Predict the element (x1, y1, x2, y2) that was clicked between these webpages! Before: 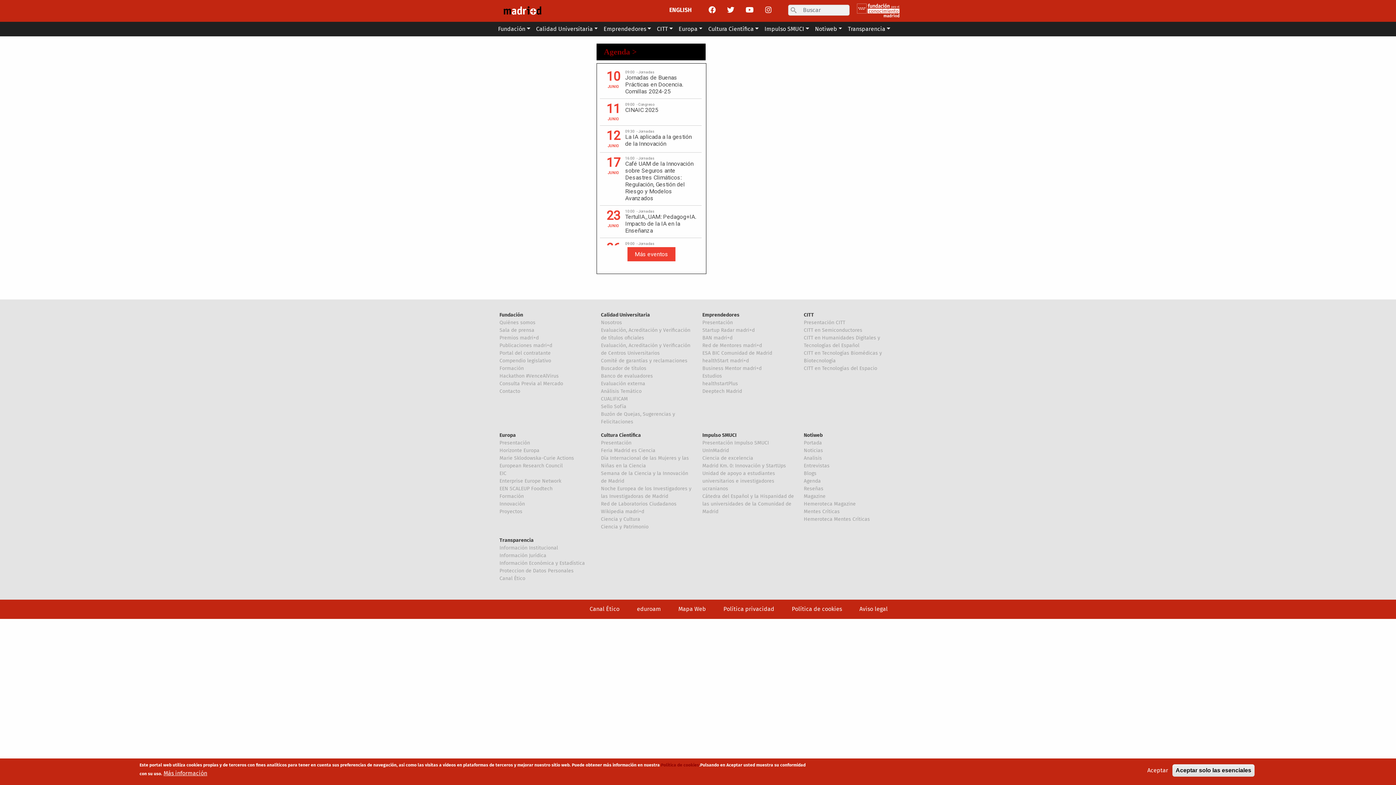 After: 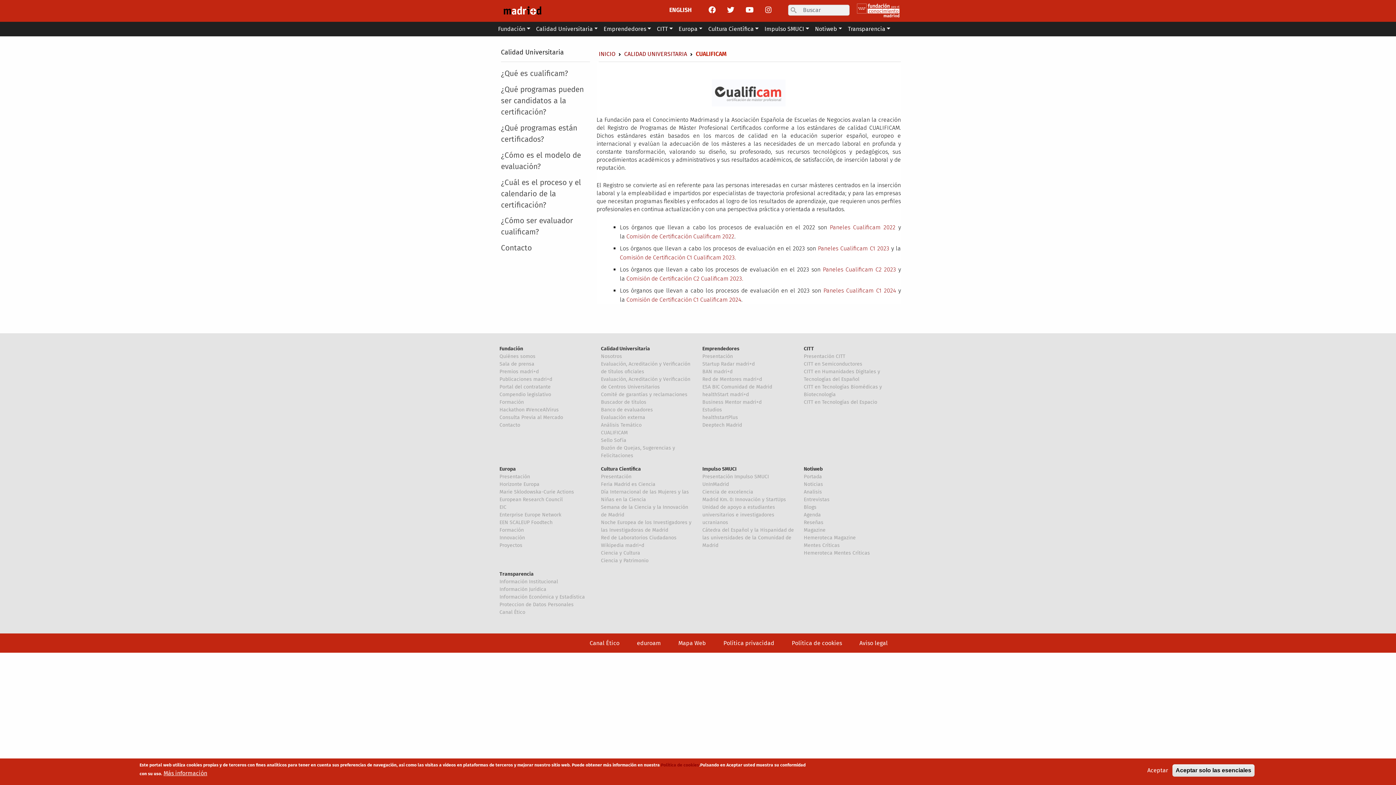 Action: bbox: (601, 396, 628, 402) label: CUALIFICAM